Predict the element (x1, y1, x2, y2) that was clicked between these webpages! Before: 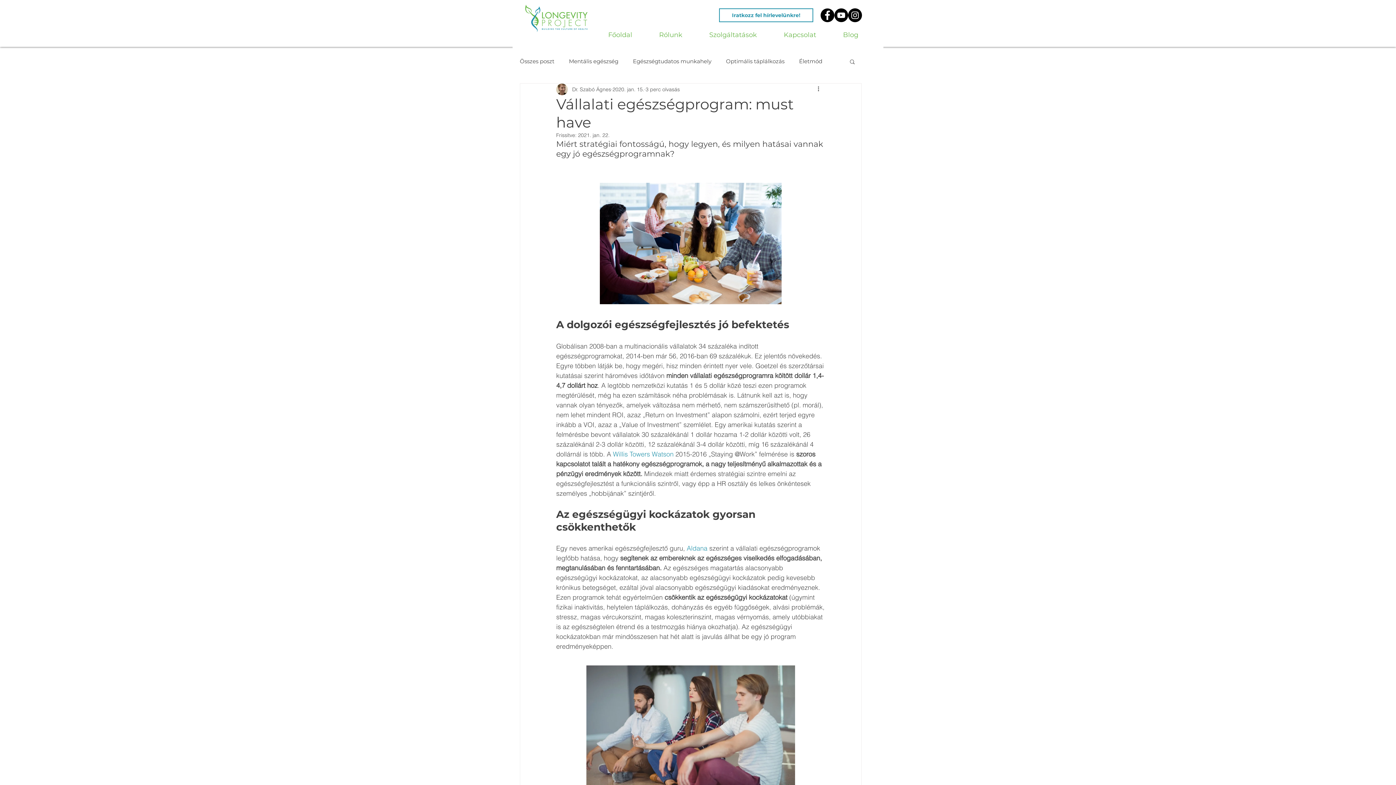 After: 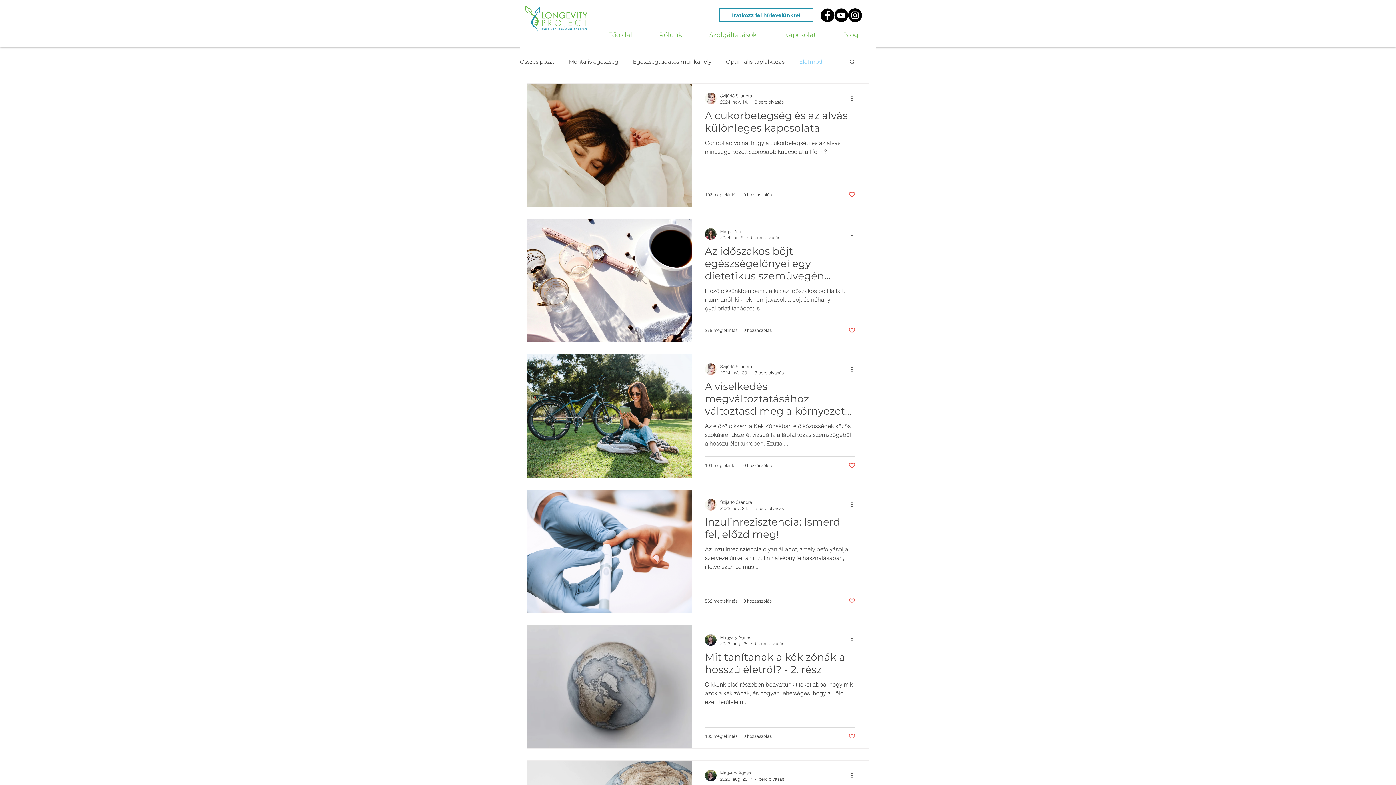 Action: bbox: (799, 58, 822, 64) label: Életmód